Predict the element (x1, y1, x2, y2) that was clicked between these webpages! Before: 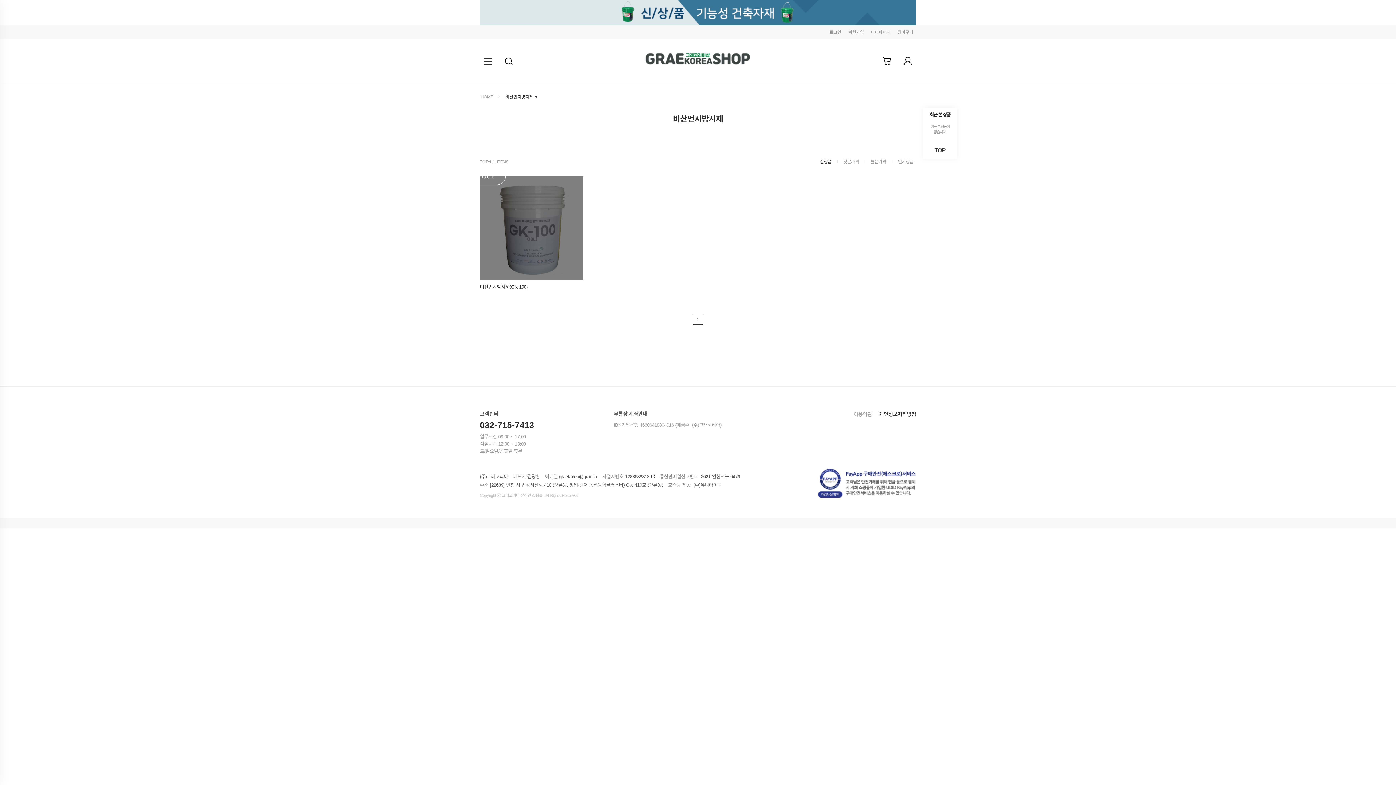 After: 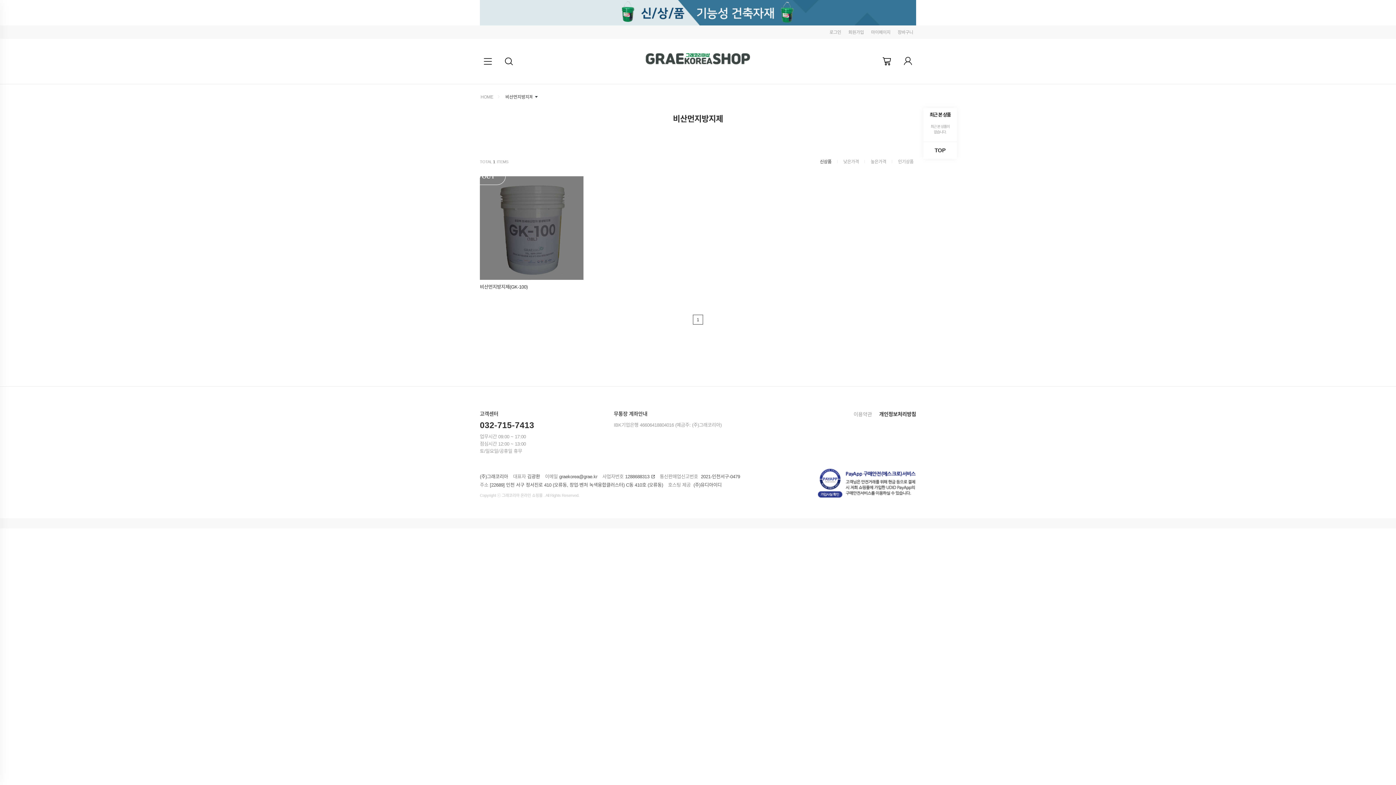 Action: label: TOP bbox: (923, 141, 957, 159)